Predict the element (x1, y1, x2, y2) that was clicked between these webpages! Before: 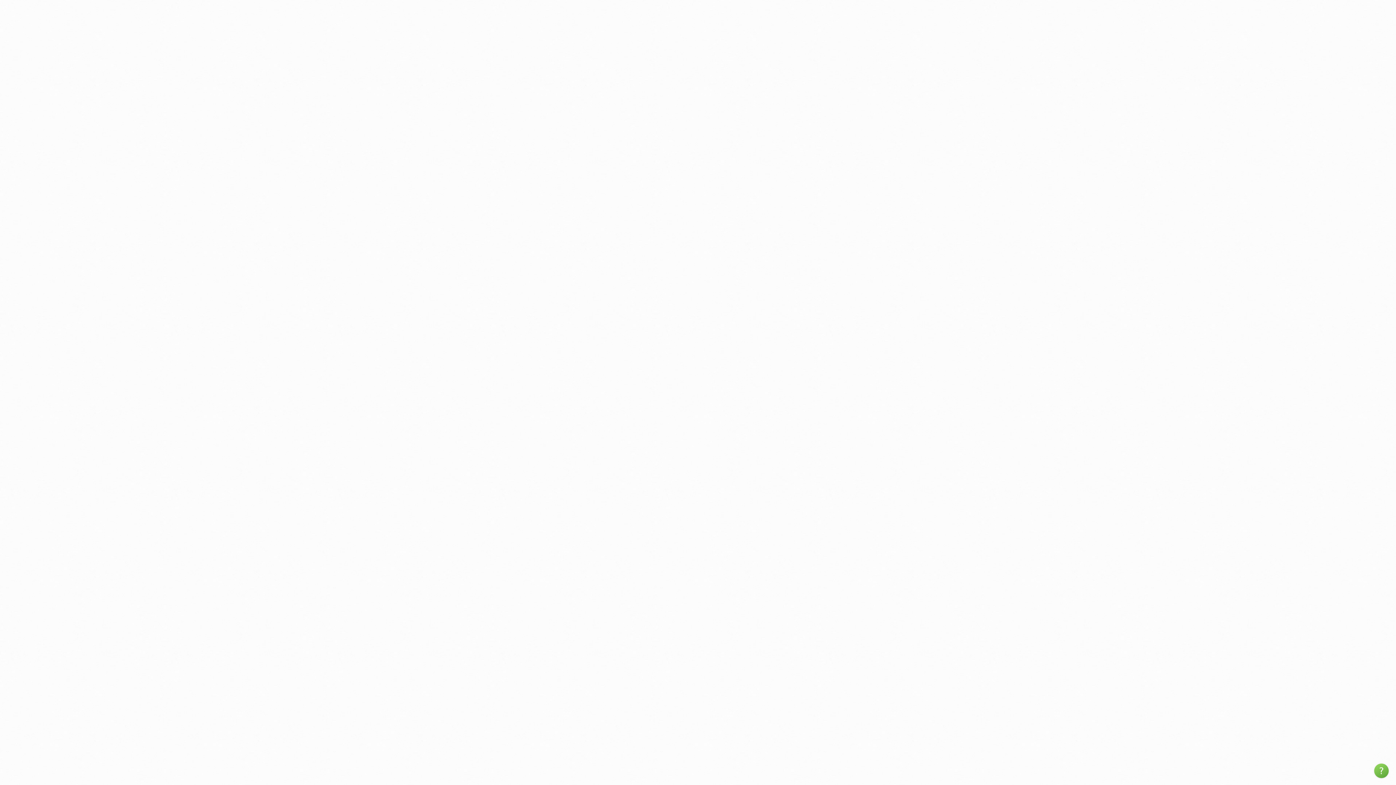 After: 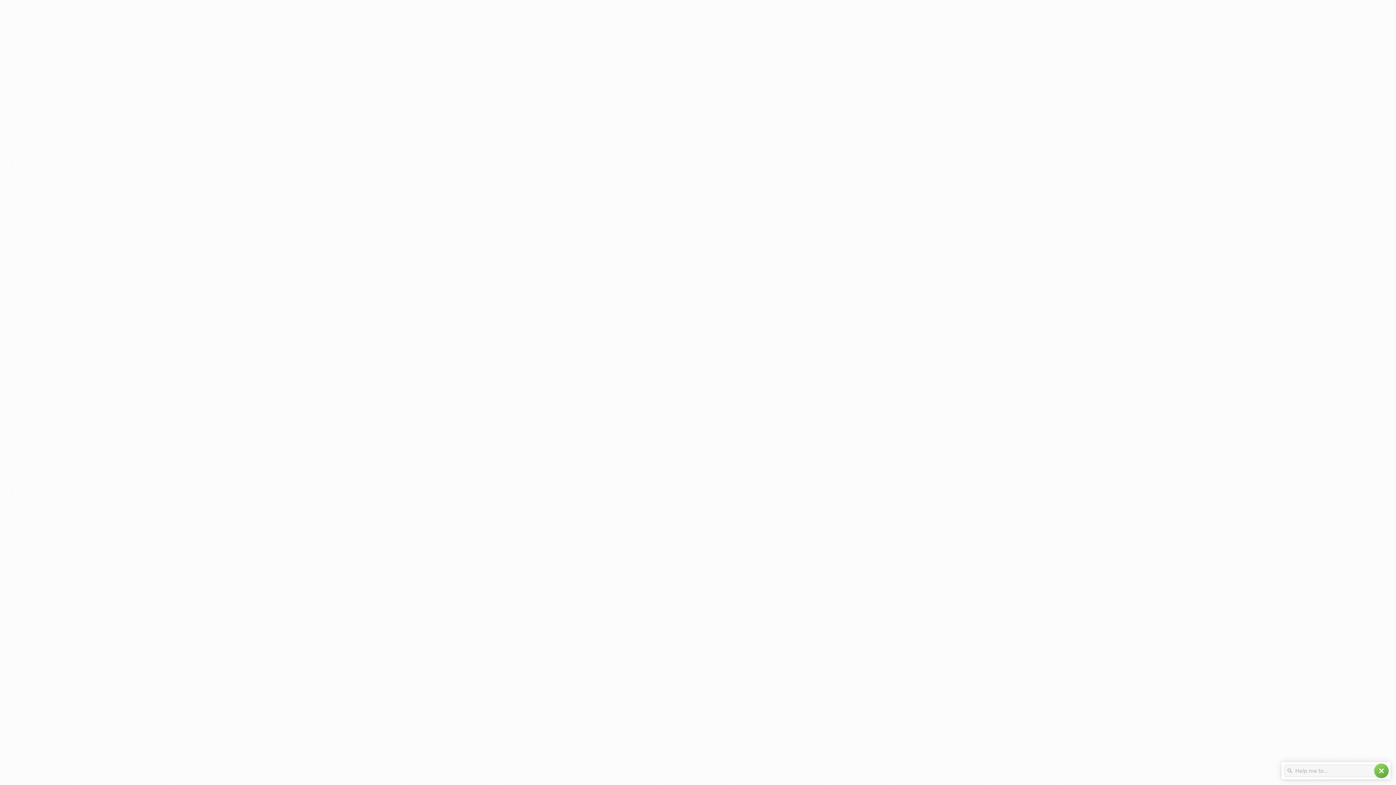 Action: bbox: (1374, 764, 1389, 778) label: help